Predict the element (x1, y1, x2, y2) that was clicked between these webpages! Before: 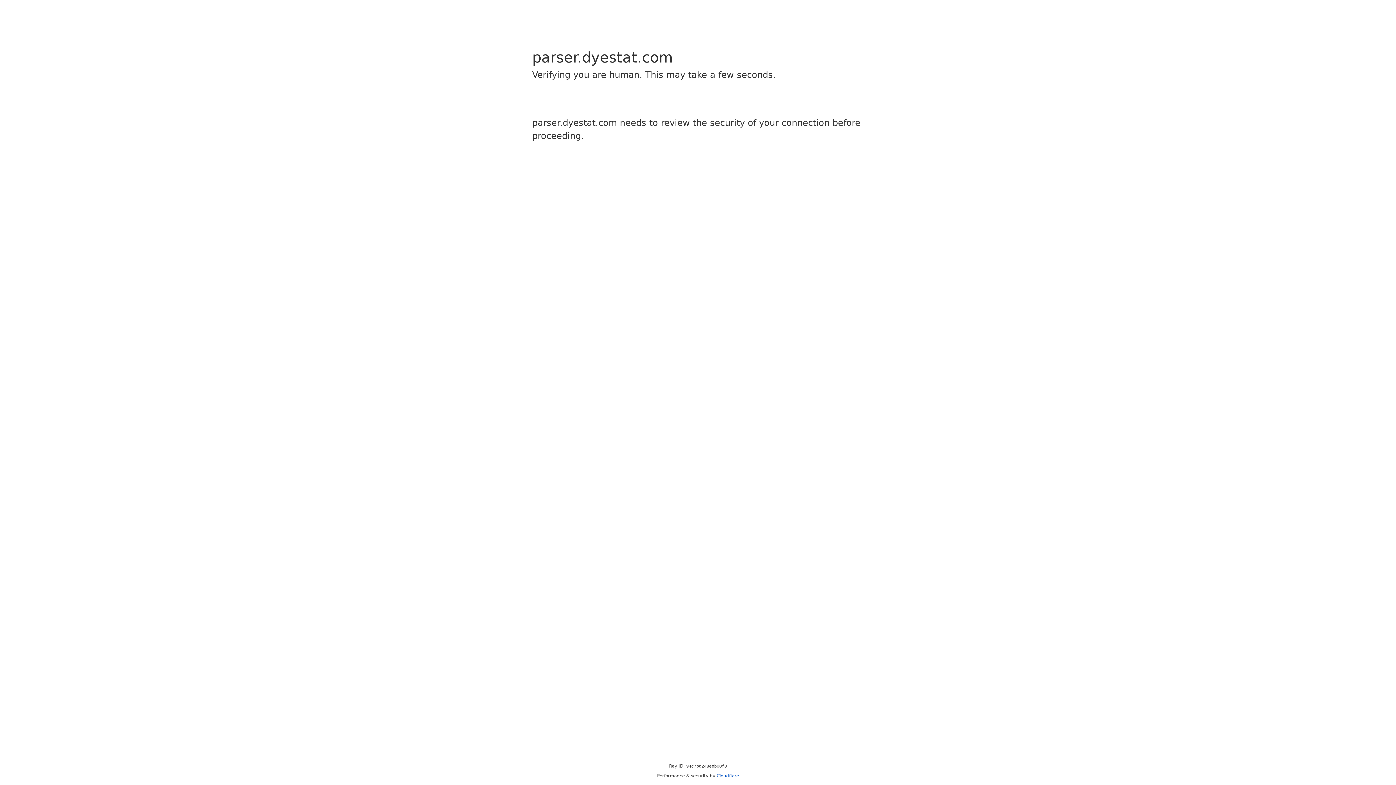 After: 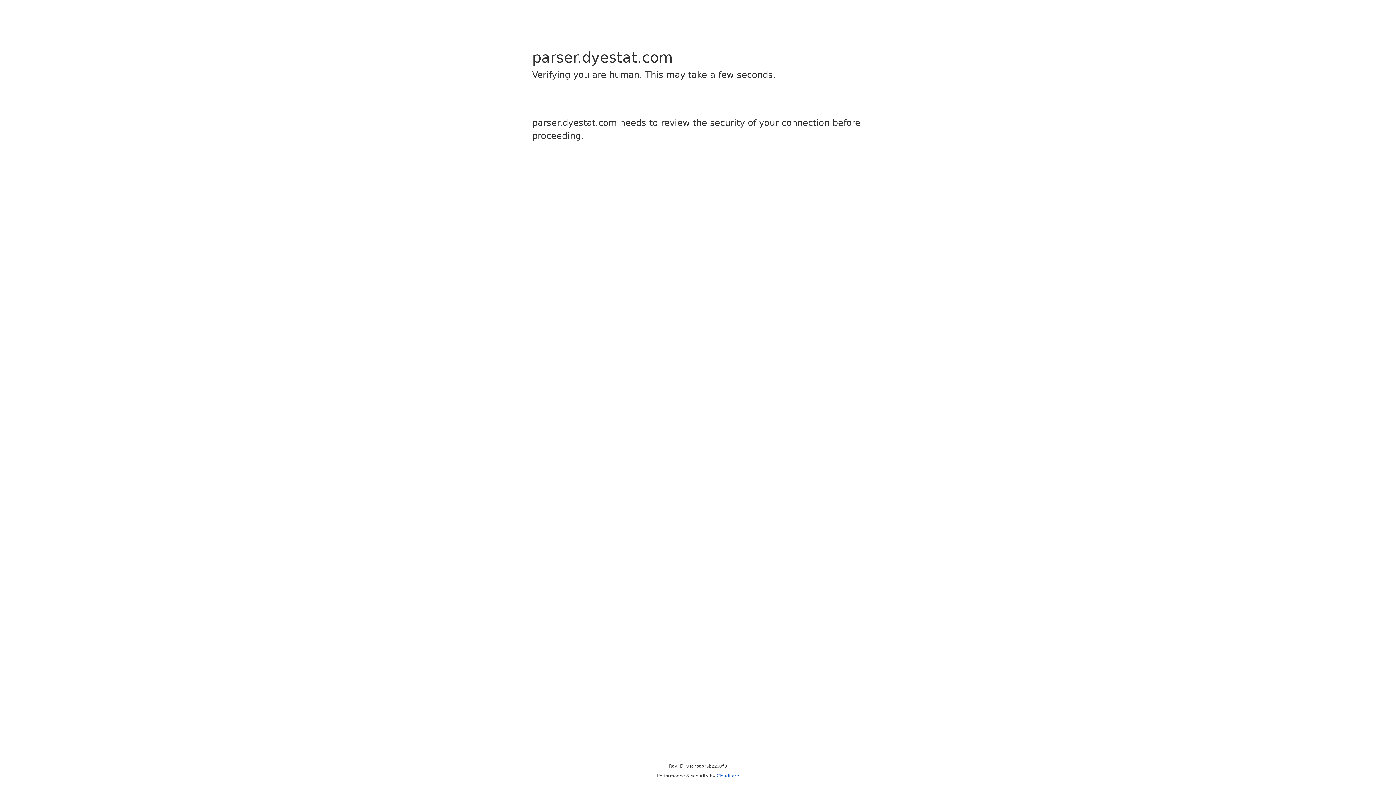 Action: label: Cloudflare bbox: (716, 773, 739, 778)